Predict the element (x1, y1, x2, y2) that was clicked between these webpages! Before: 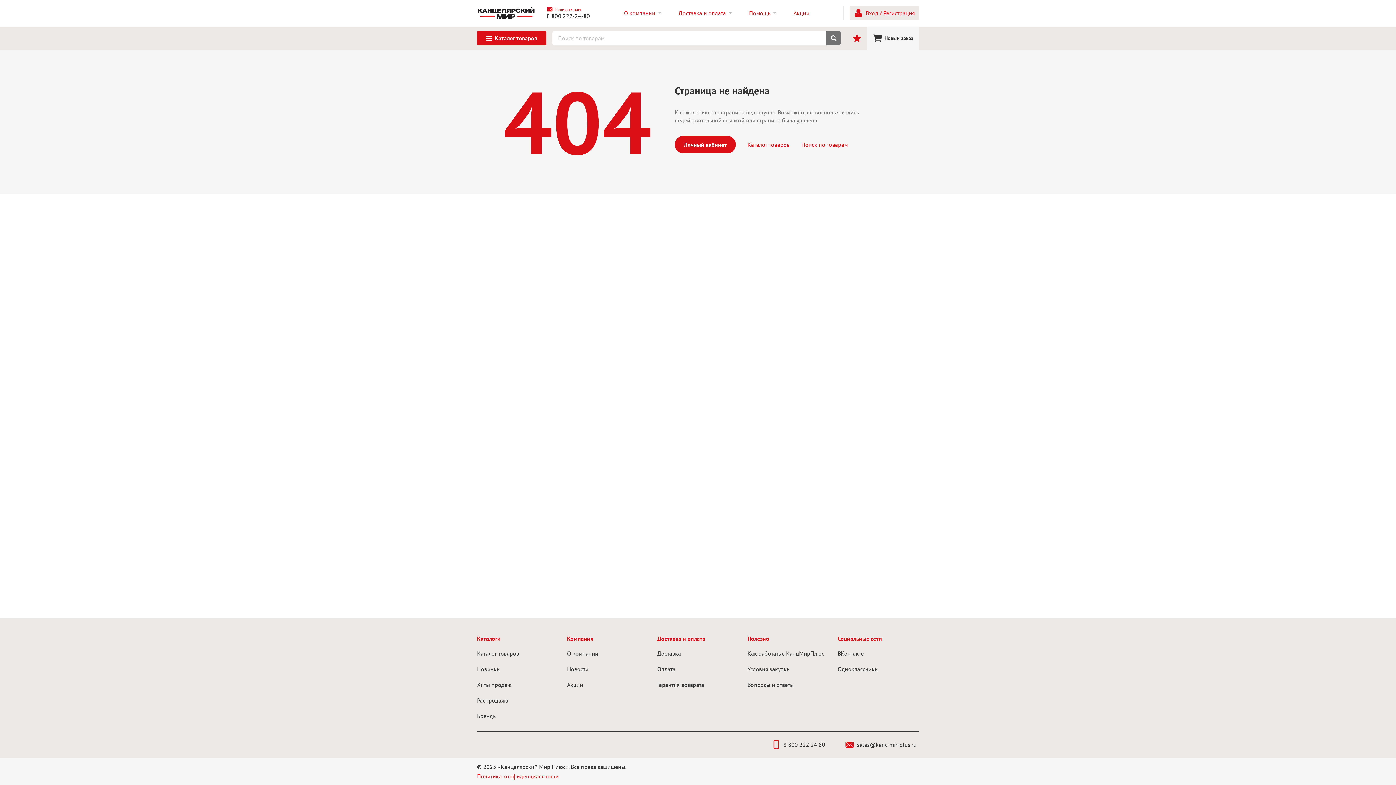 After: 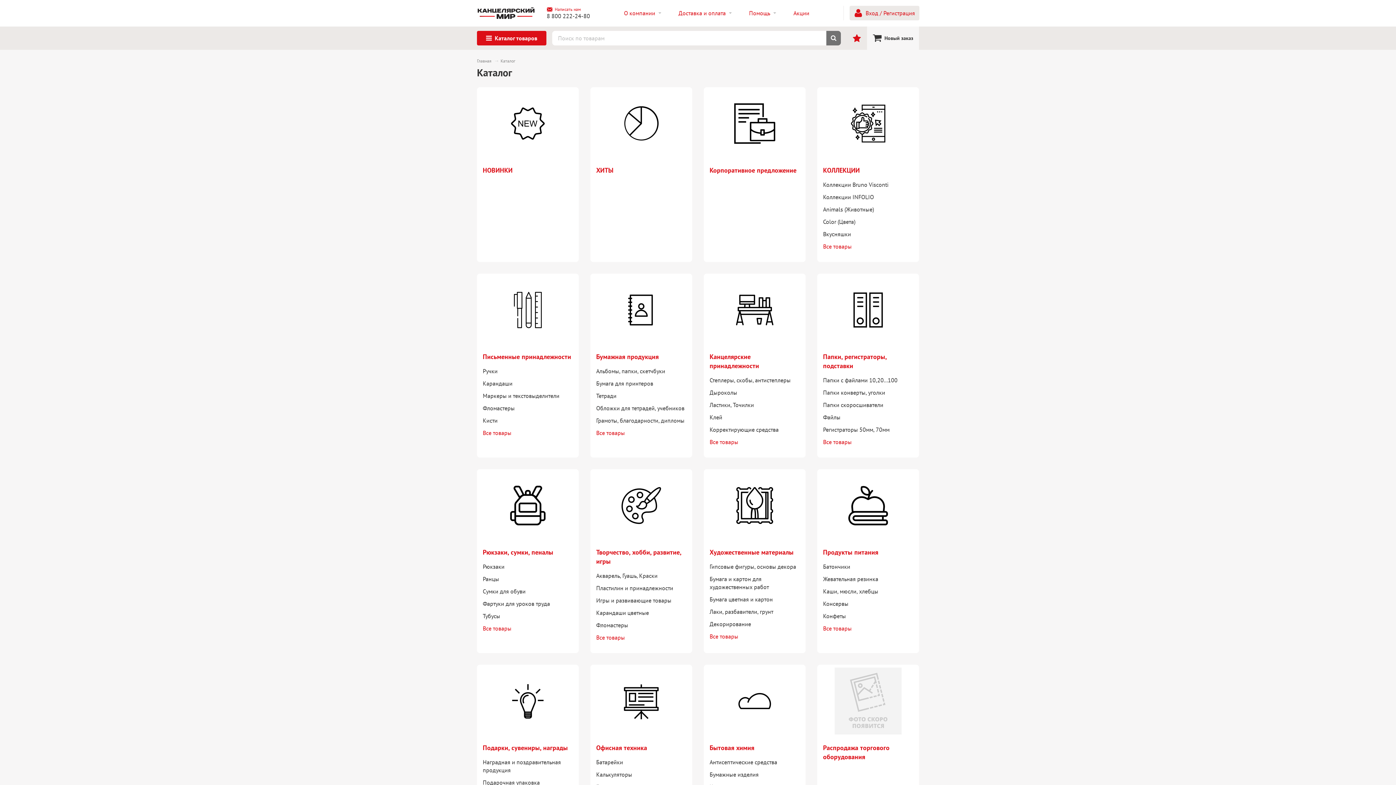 Action: label: Каталог товаров bbox: (477, 650, 519, 657)